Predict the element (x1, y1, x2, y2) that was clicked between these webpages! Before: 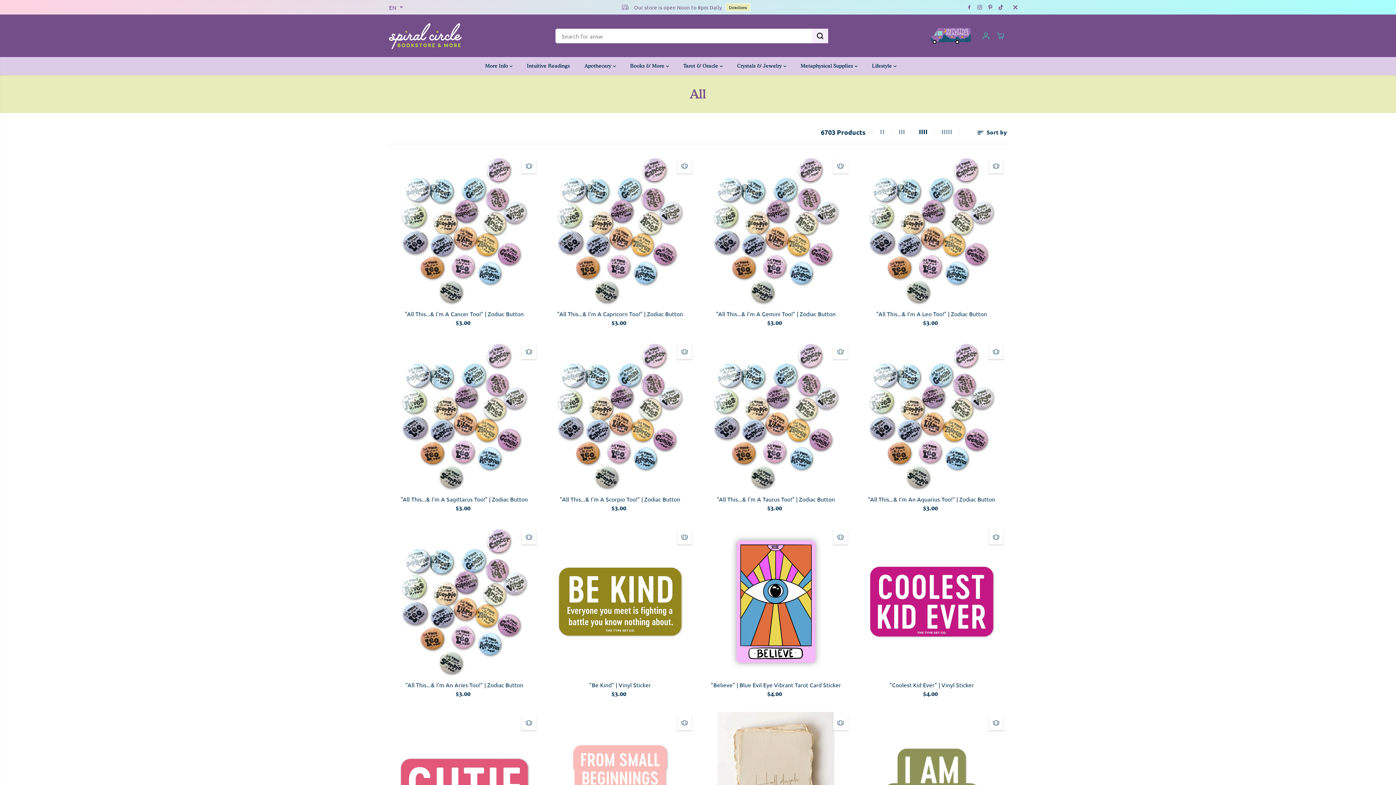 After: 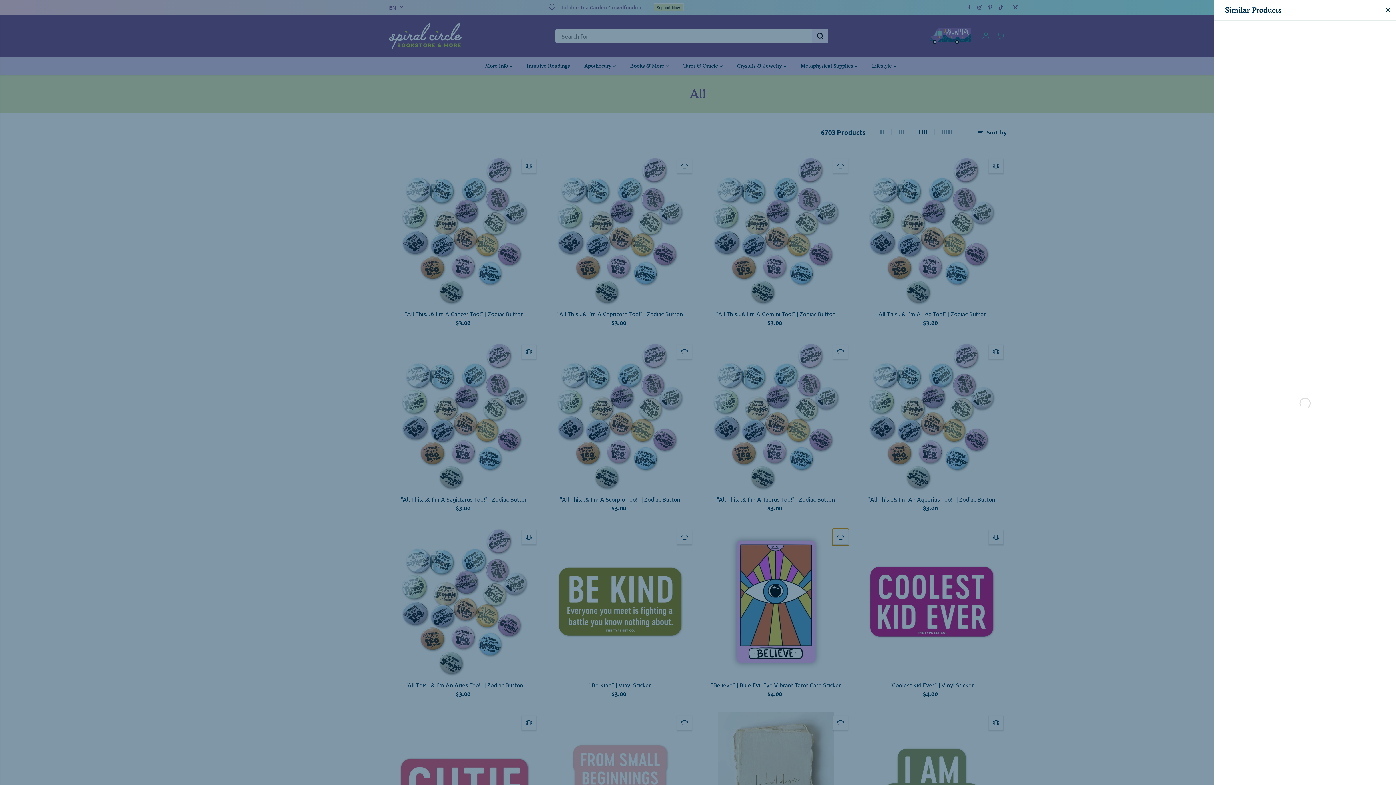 Action: label: Similar Products bbox: (832, 529, 848, 545)